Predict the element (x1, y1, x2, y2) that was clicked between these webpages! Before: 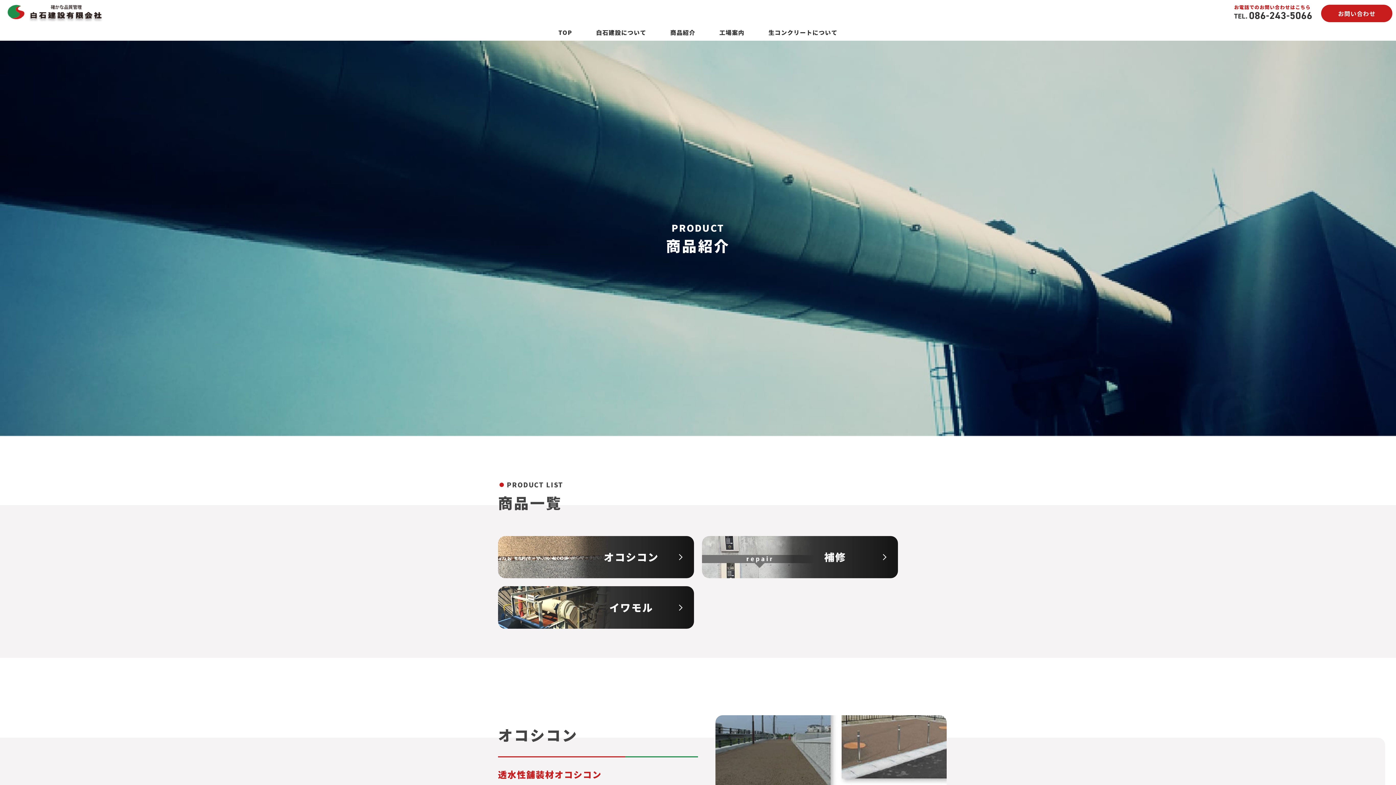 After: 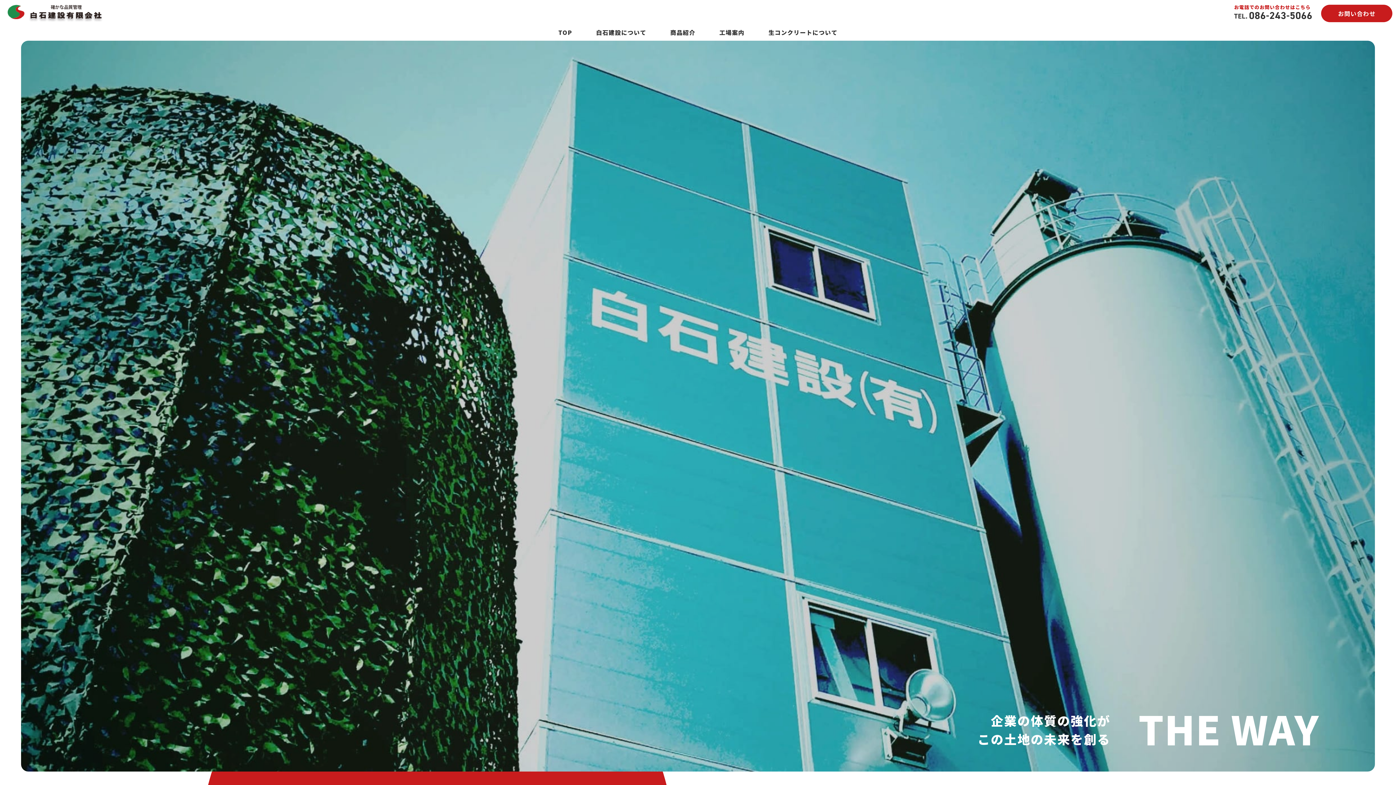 Action: label: TOP bbox: (558, 28, 572, 36)